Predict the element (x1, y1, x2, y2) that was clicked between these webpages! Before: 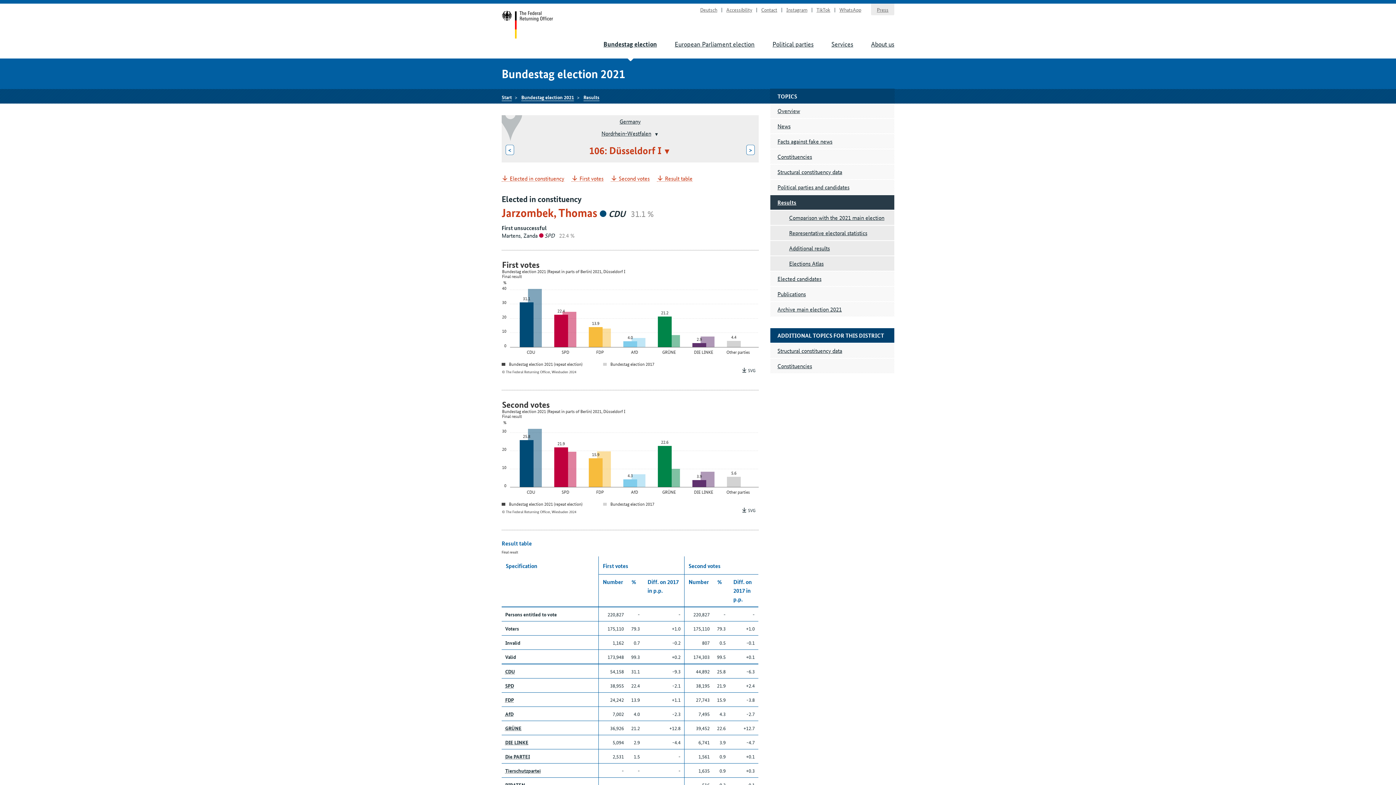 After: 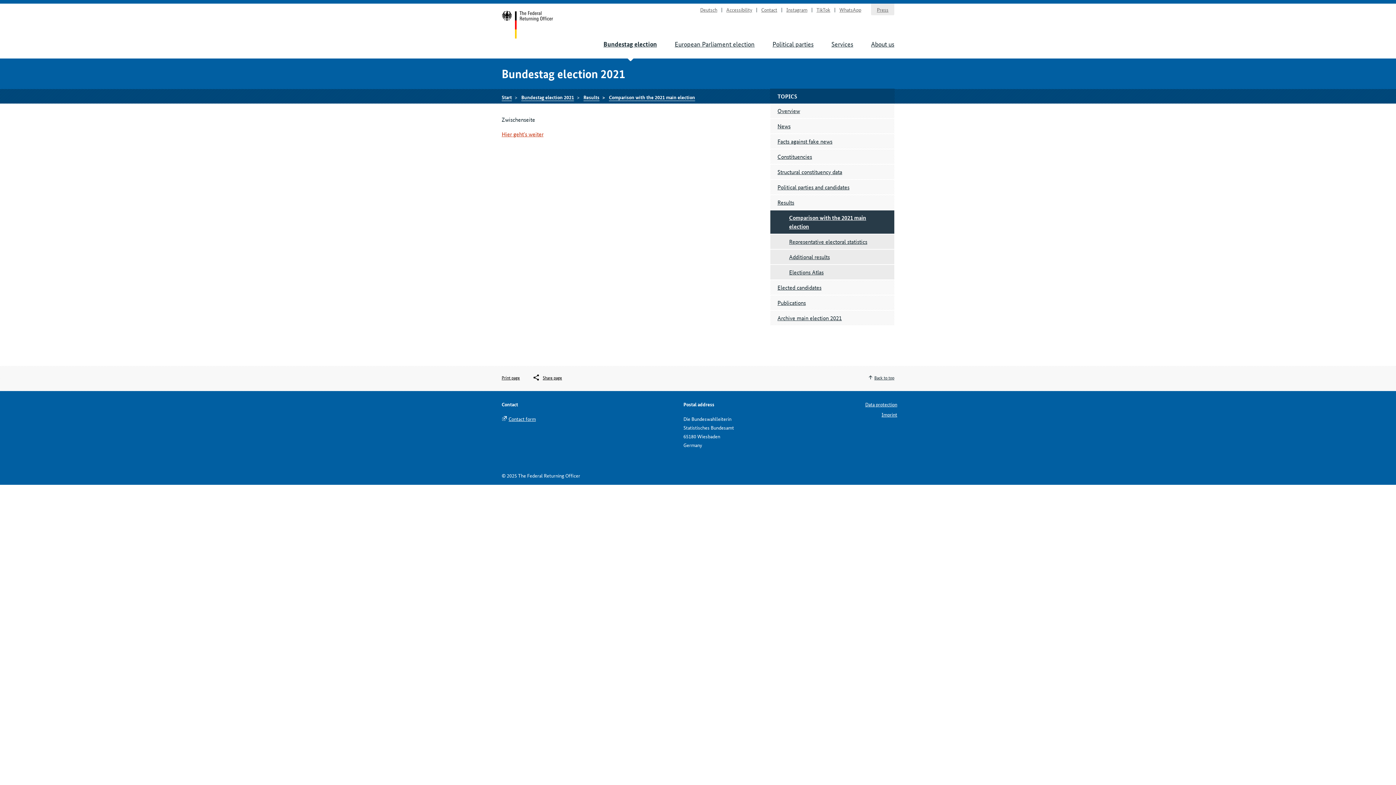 Action: bbox: (782, 210, 894, 224) label: Comparison with the 2021 main election